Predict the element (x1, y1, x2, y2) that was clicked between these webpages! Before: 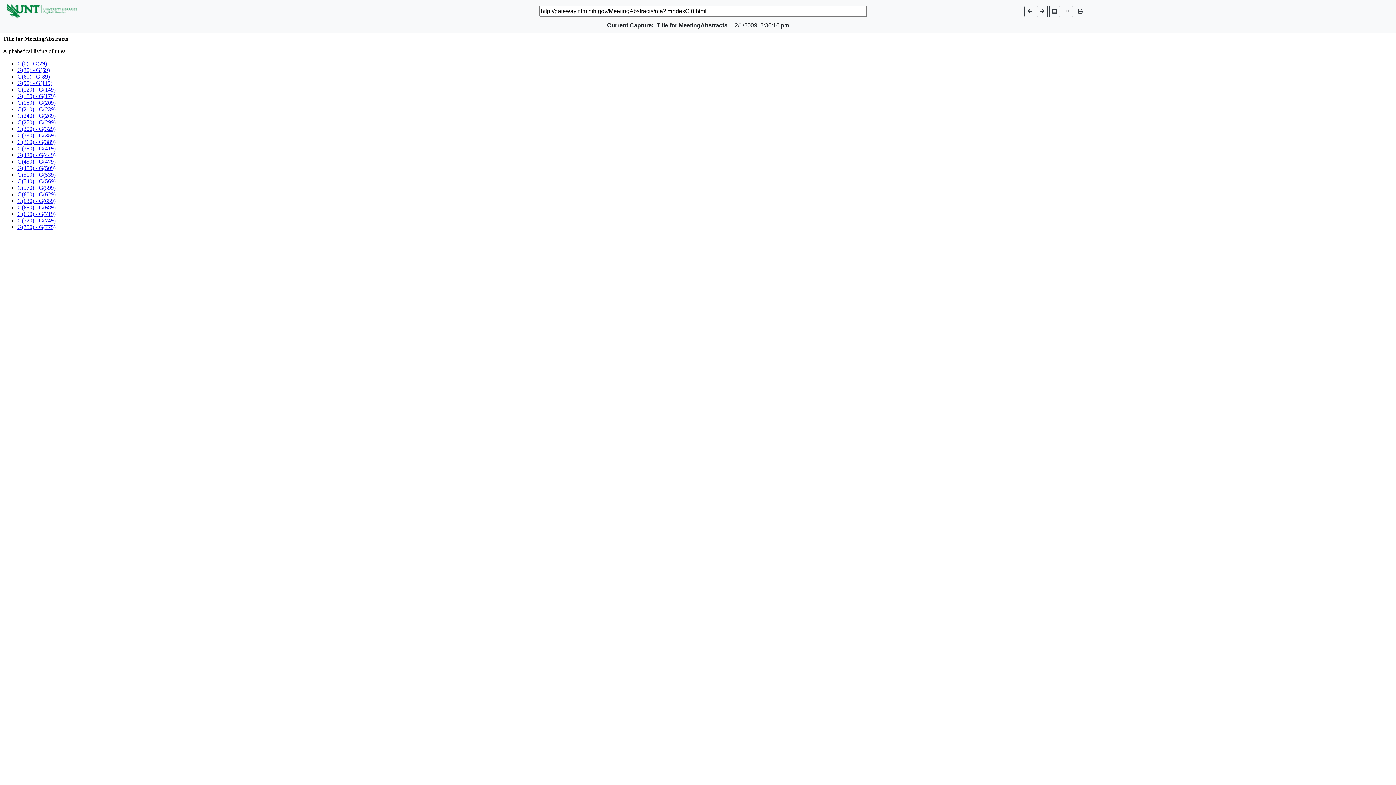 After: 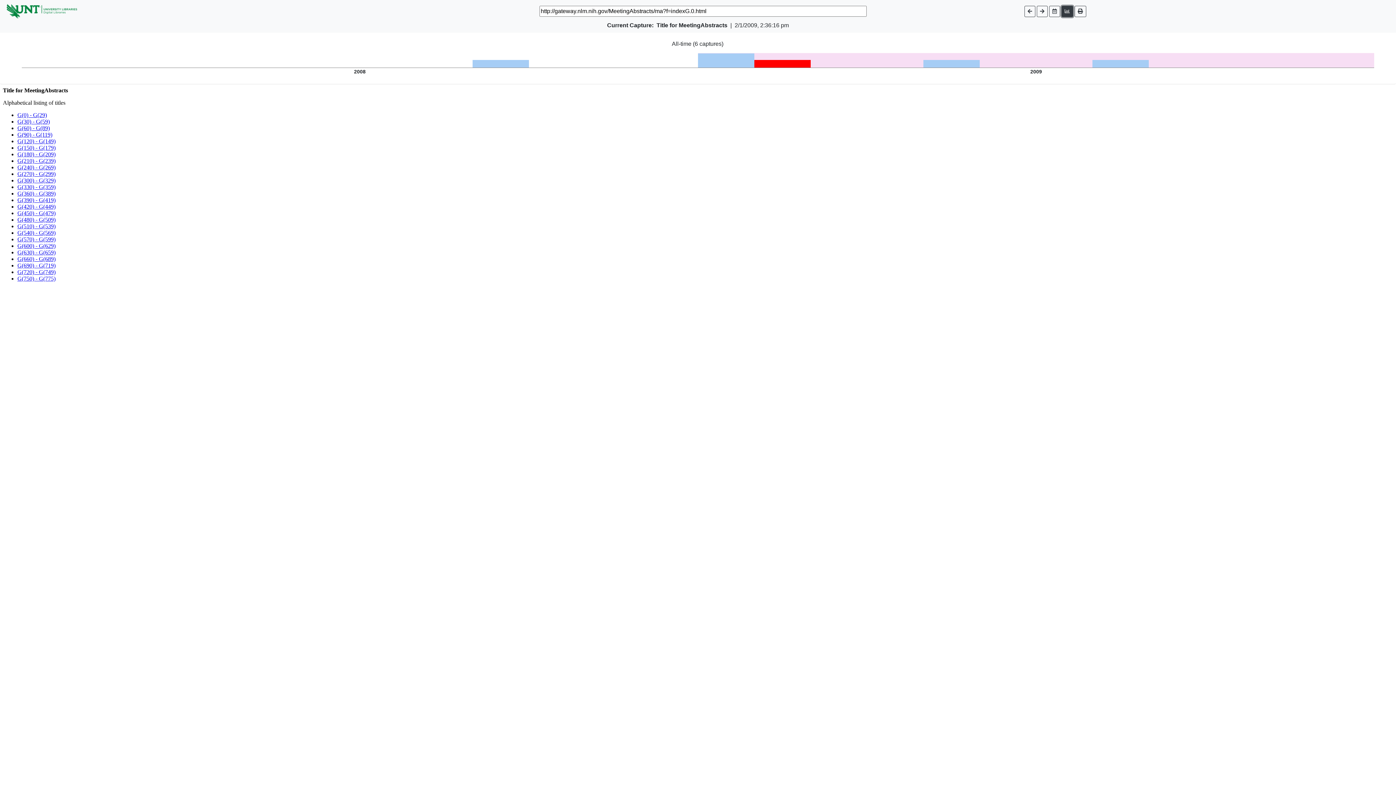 Action: bbox: (1061, 5, 1073, 16)